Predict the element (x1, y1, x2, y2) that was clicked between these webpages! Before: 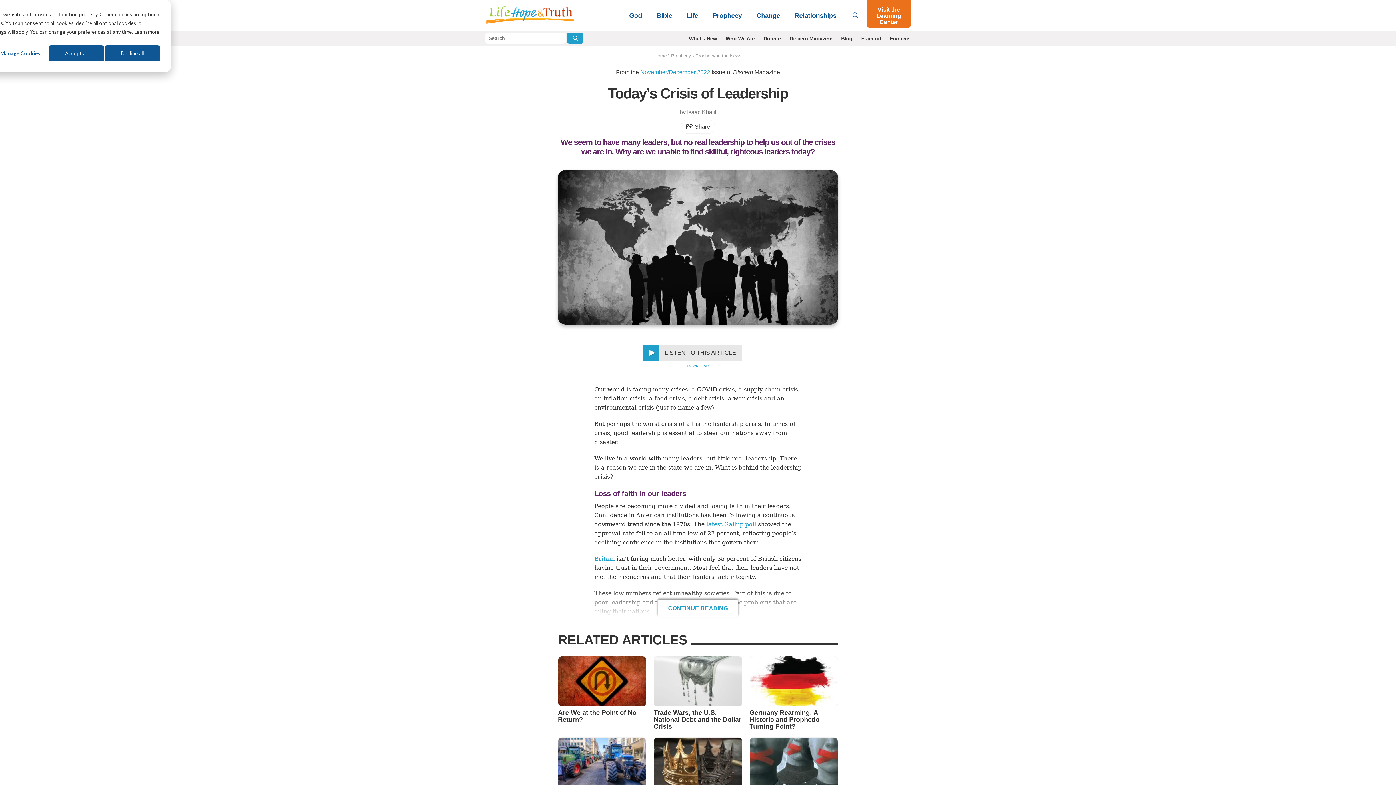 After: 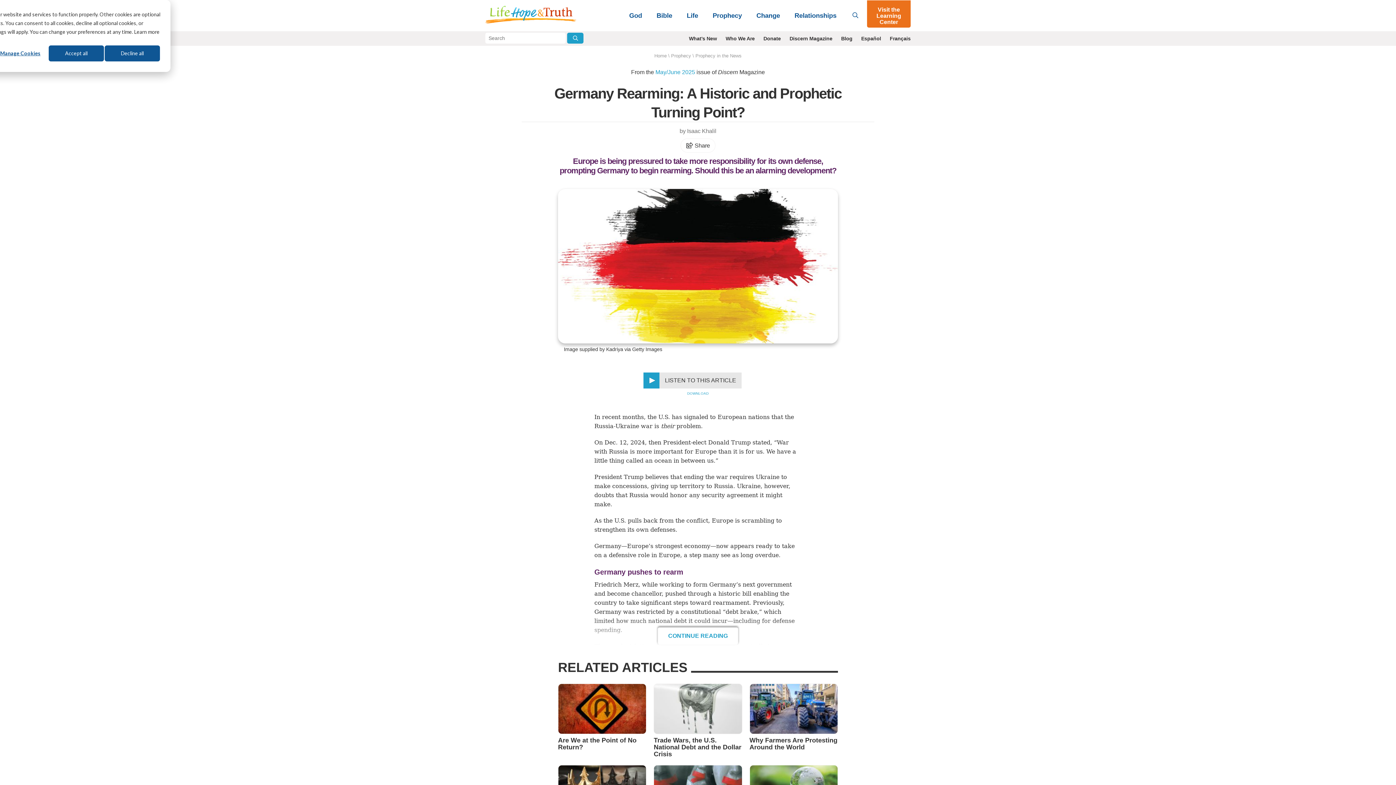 Action: label:  Germany Rearming: A Historic and Prophetic Turning Point? bbox: (749, 656, 838, 730)